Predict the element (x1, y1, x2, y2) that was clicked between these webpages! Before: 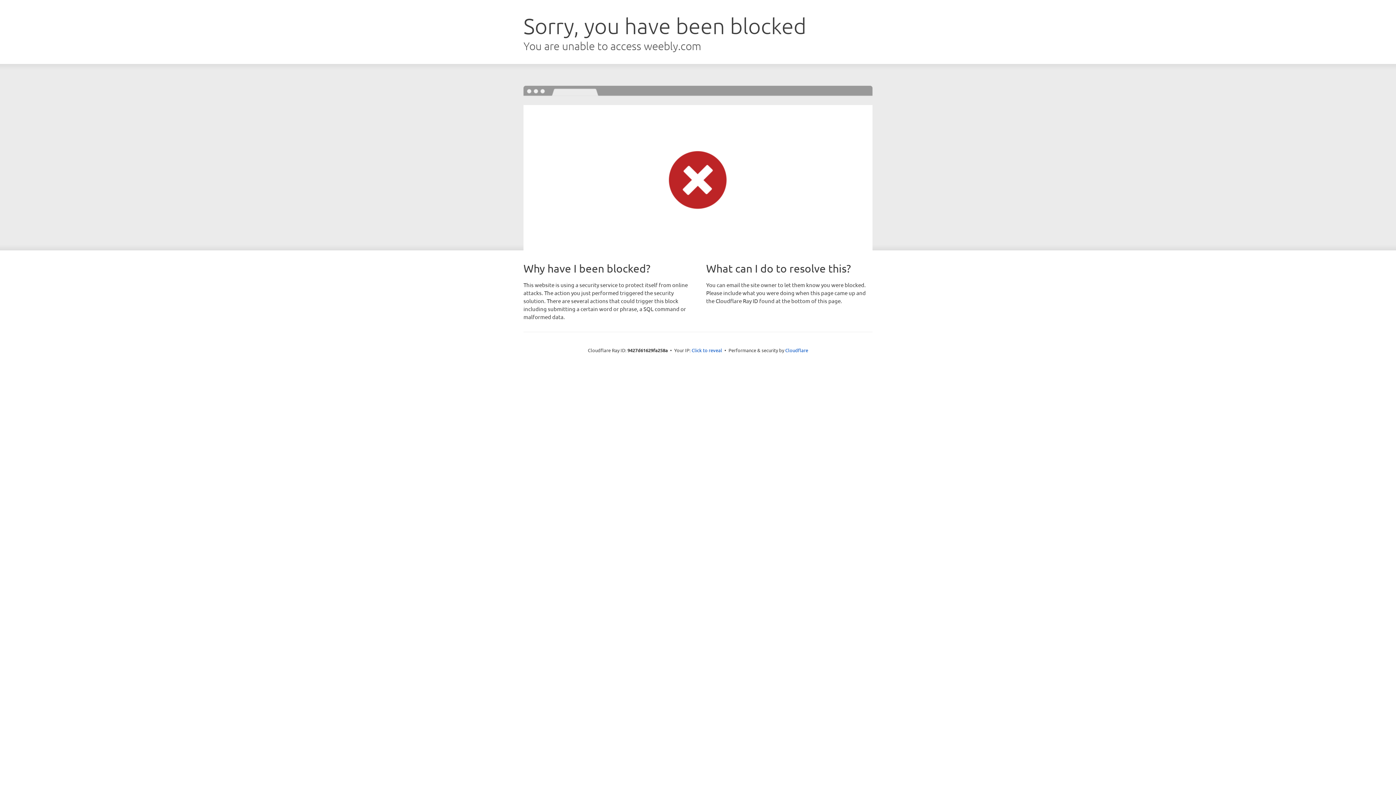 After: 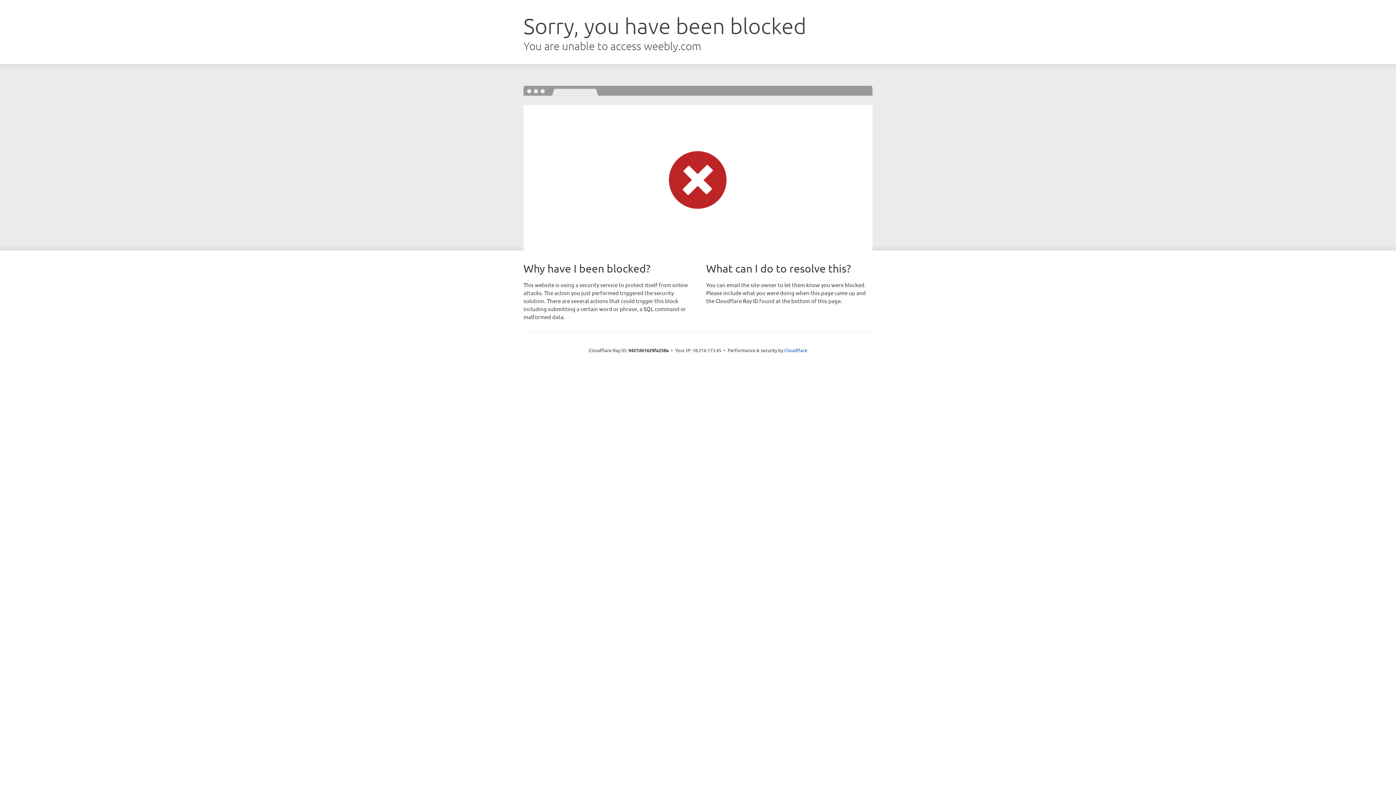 Action: bbox: (691, 346, 722, 353) label: Click to reveal